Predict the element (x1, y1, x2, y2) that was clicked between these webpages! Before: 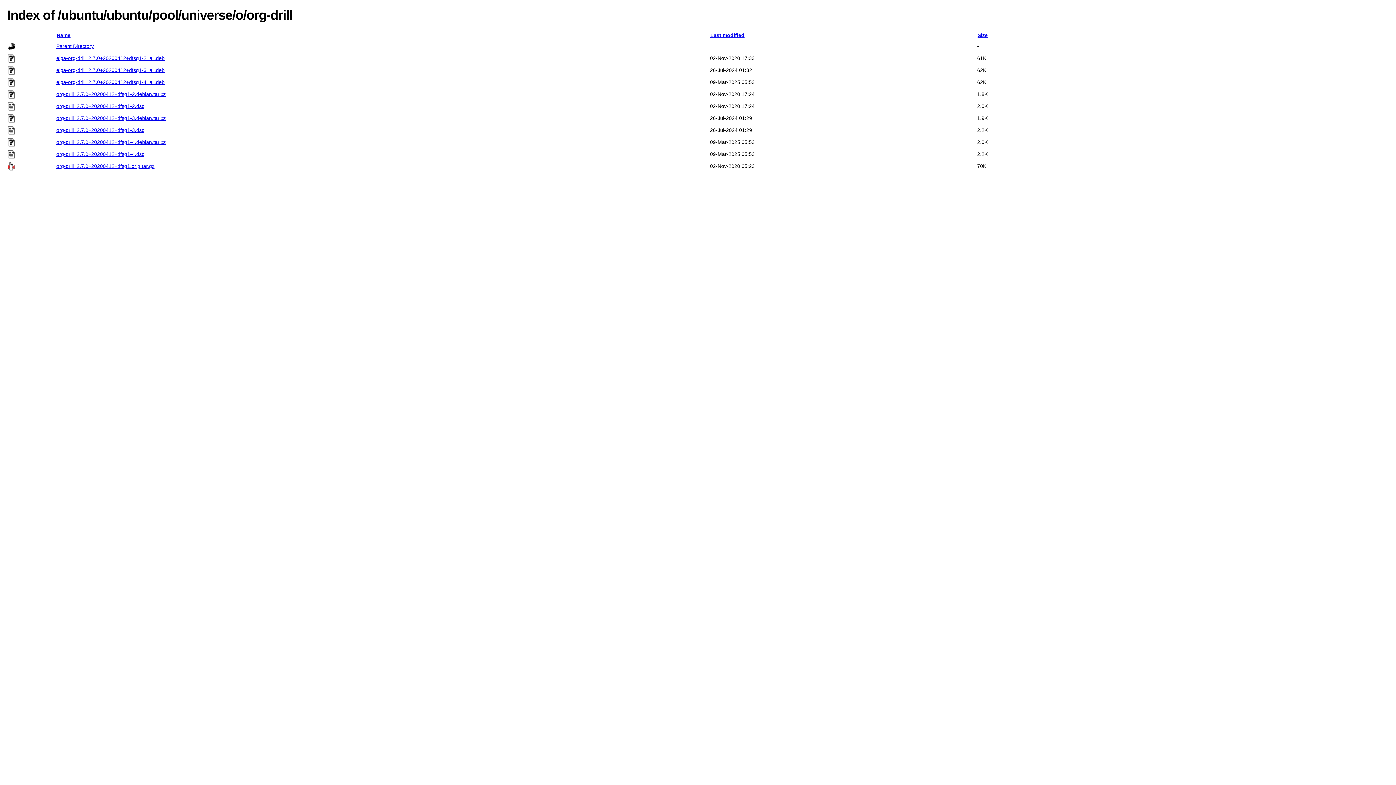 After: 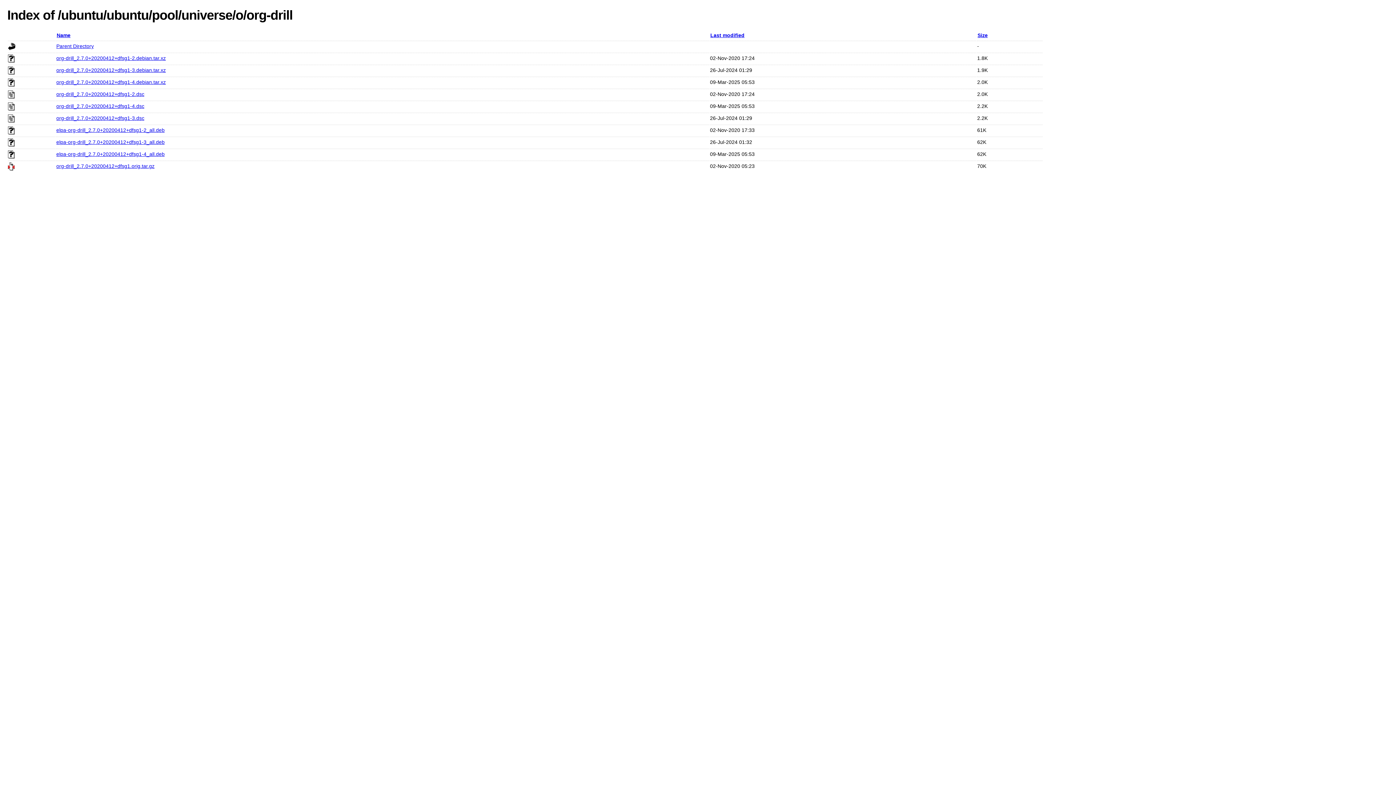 Action: label: Size bbox: (977, 32, 988, 38)